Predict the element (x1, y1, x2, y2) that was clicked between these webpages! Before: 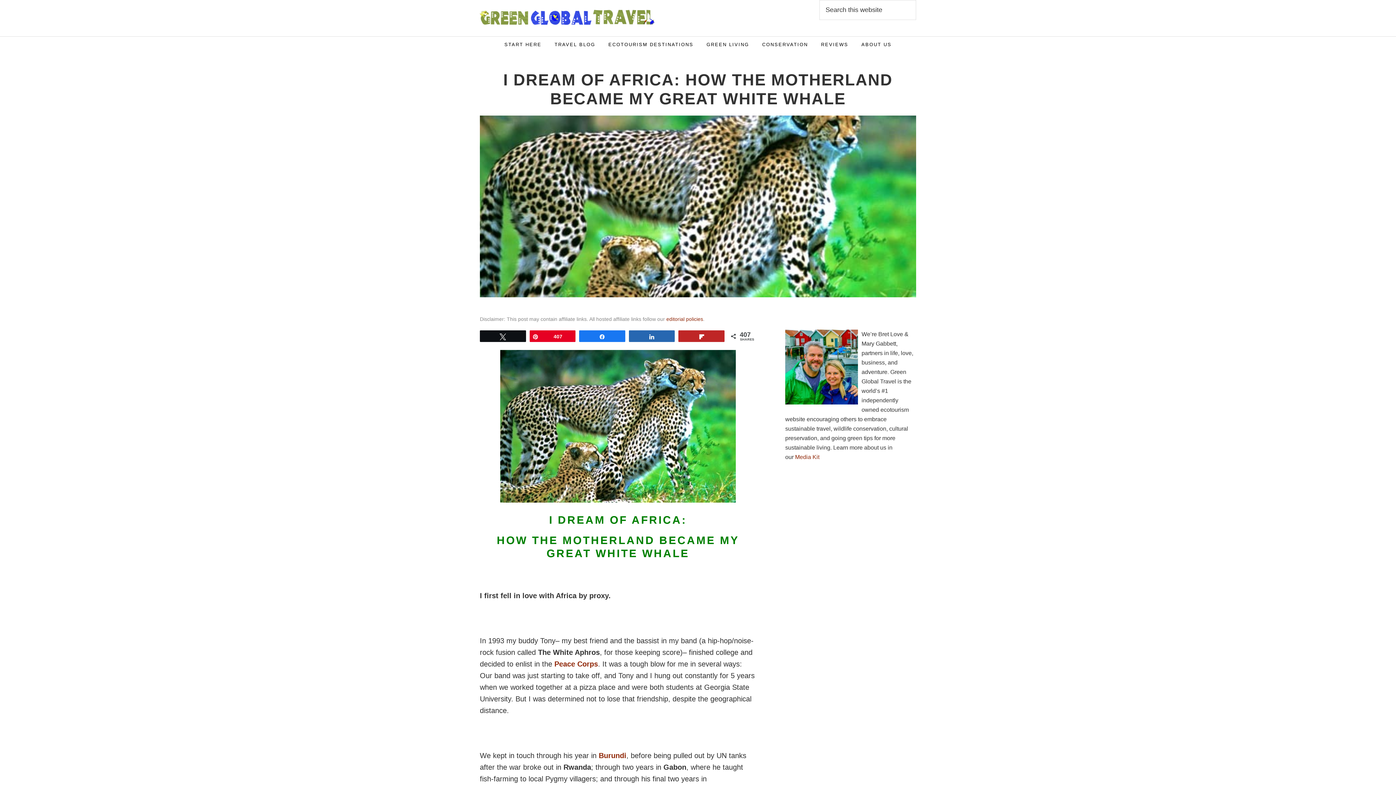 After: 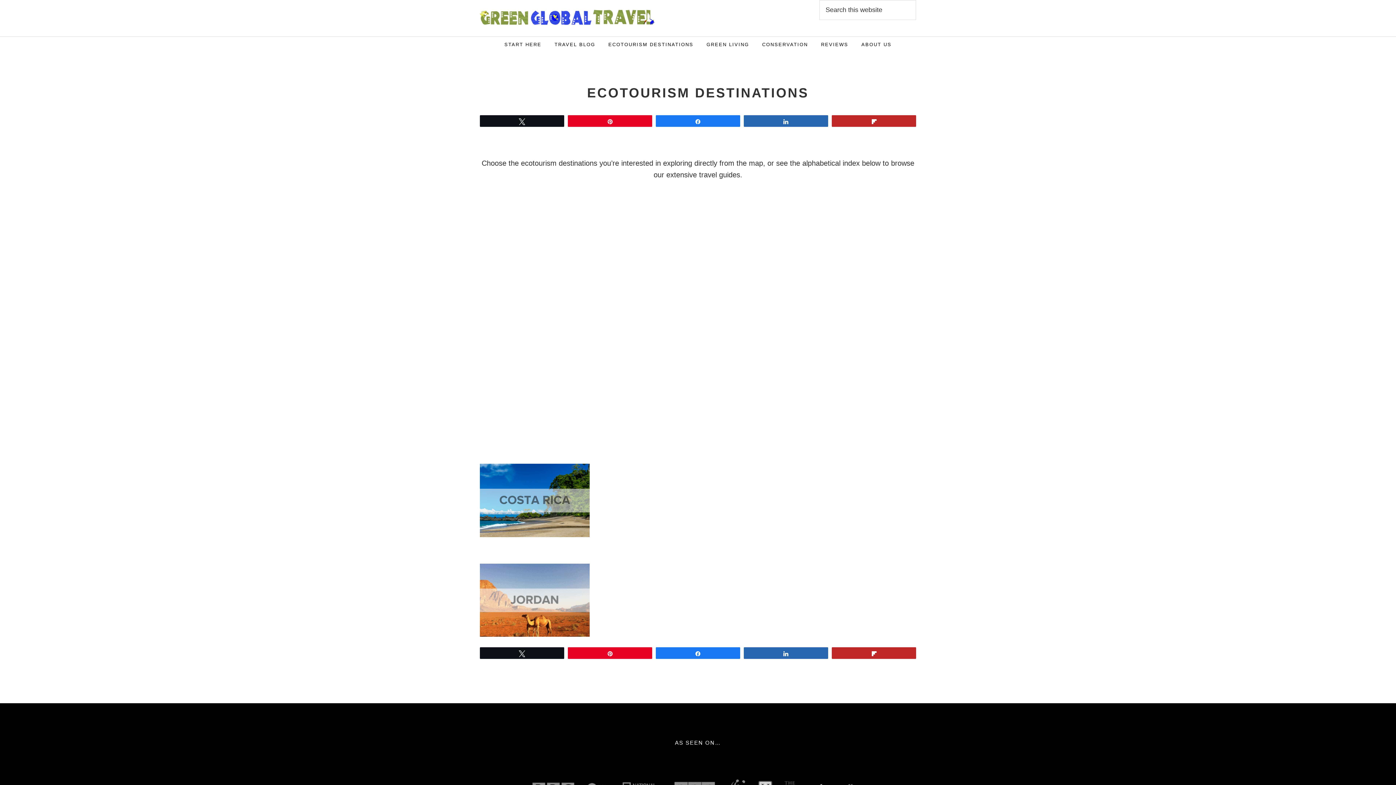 Action: bbox: (603, 36, 699, 52) label: ECOTOURISM DESTINATIONS